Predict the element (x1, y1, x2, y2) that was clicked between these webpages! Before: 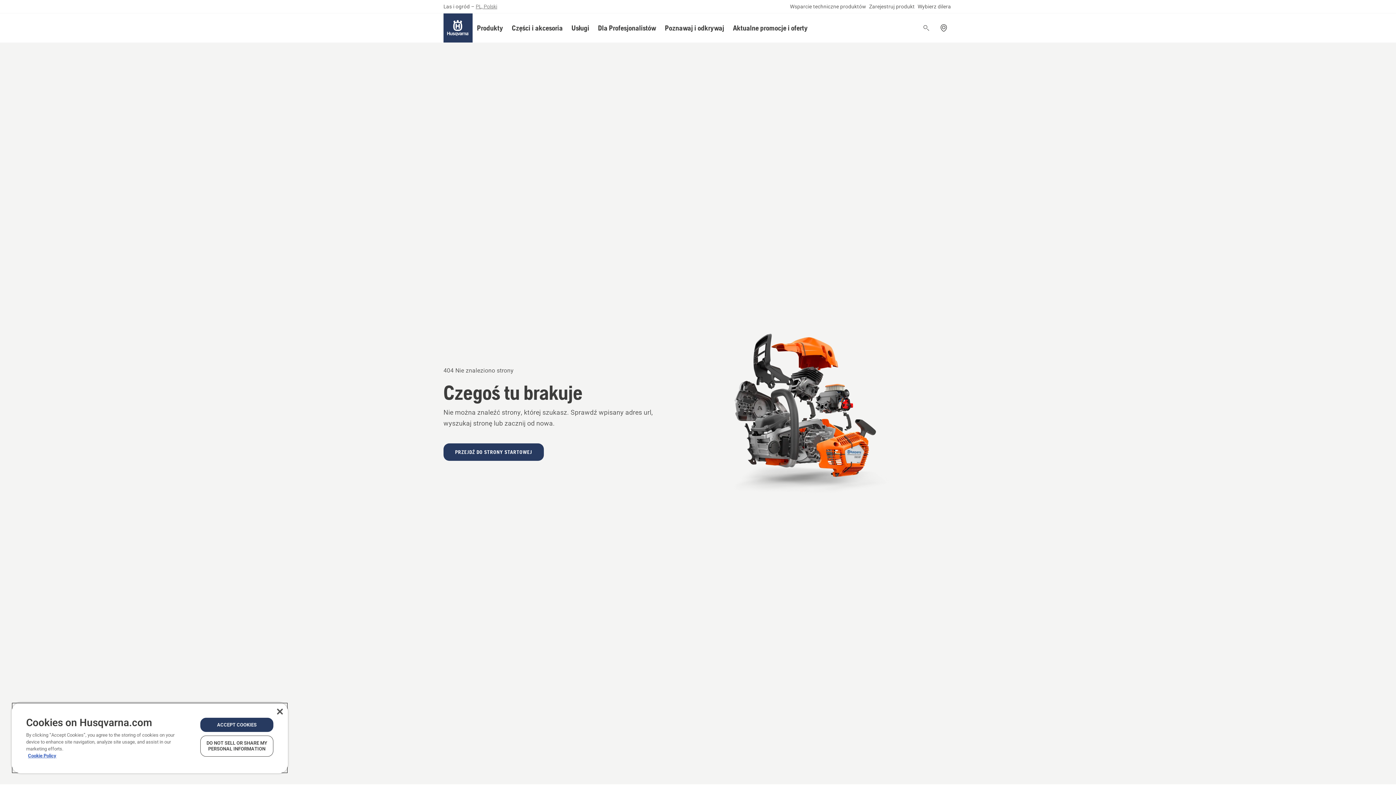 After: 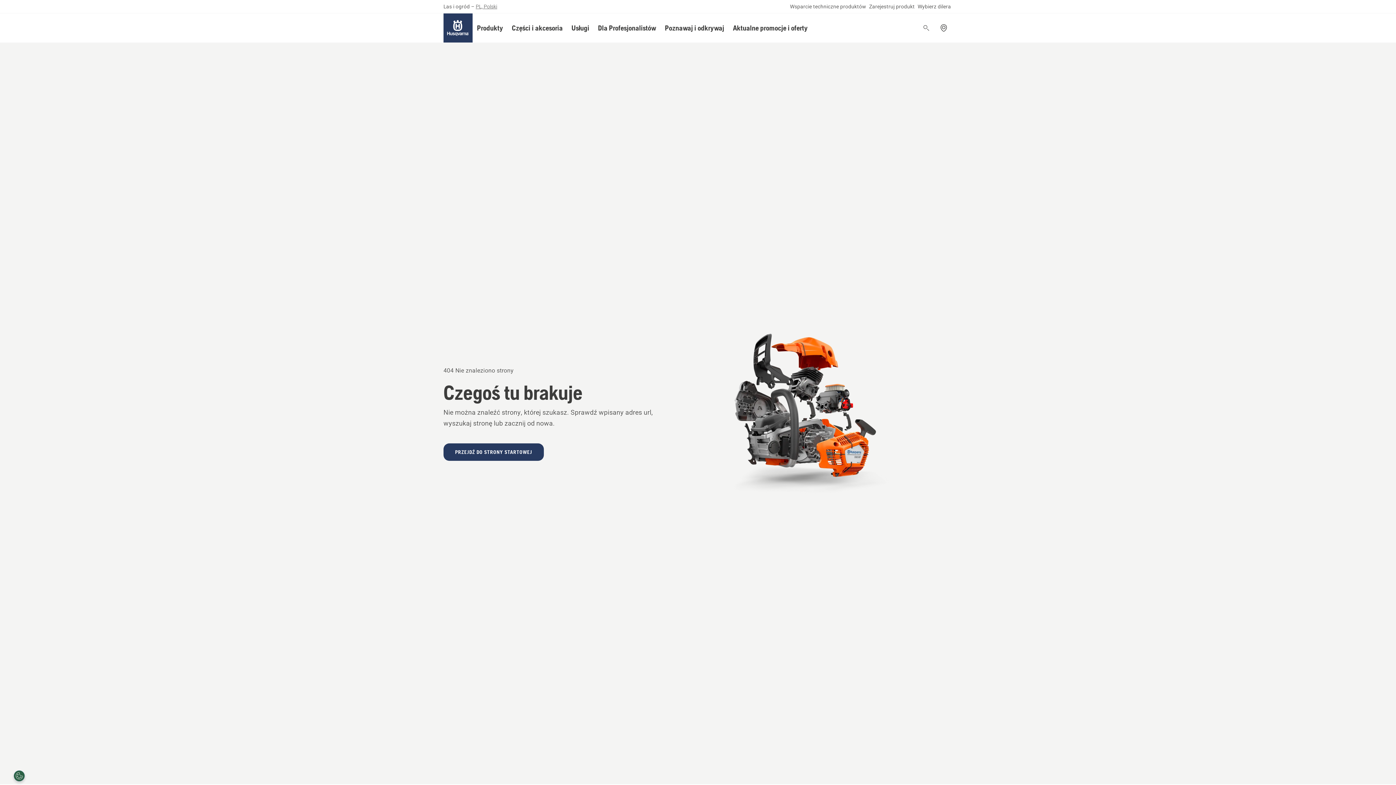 Action: label: Close bbox: (276, 709, 282, 714)